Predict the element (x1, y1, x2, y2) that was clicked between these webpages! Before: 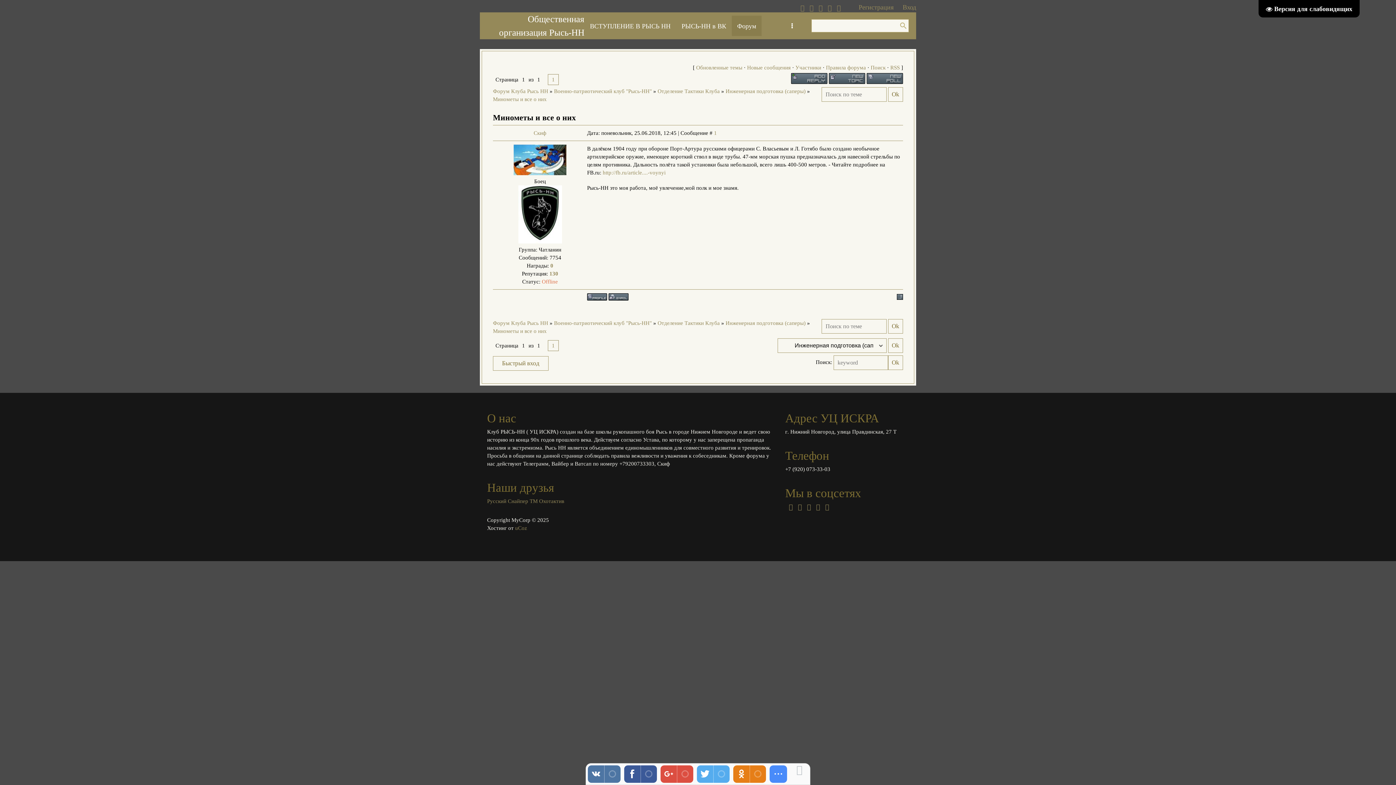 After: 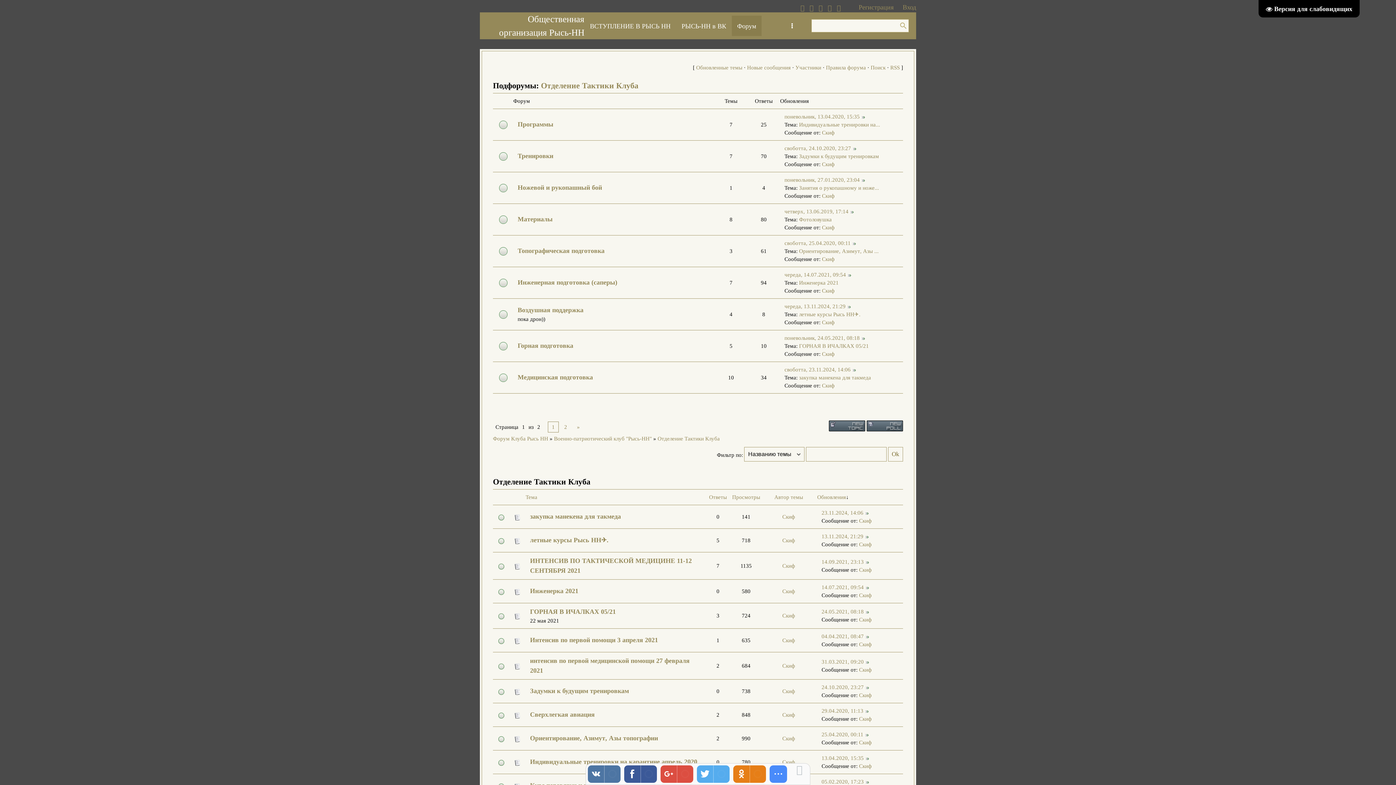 Action: bbox: (657, 88, 720, 94) label: Отделение Тактики Клуба